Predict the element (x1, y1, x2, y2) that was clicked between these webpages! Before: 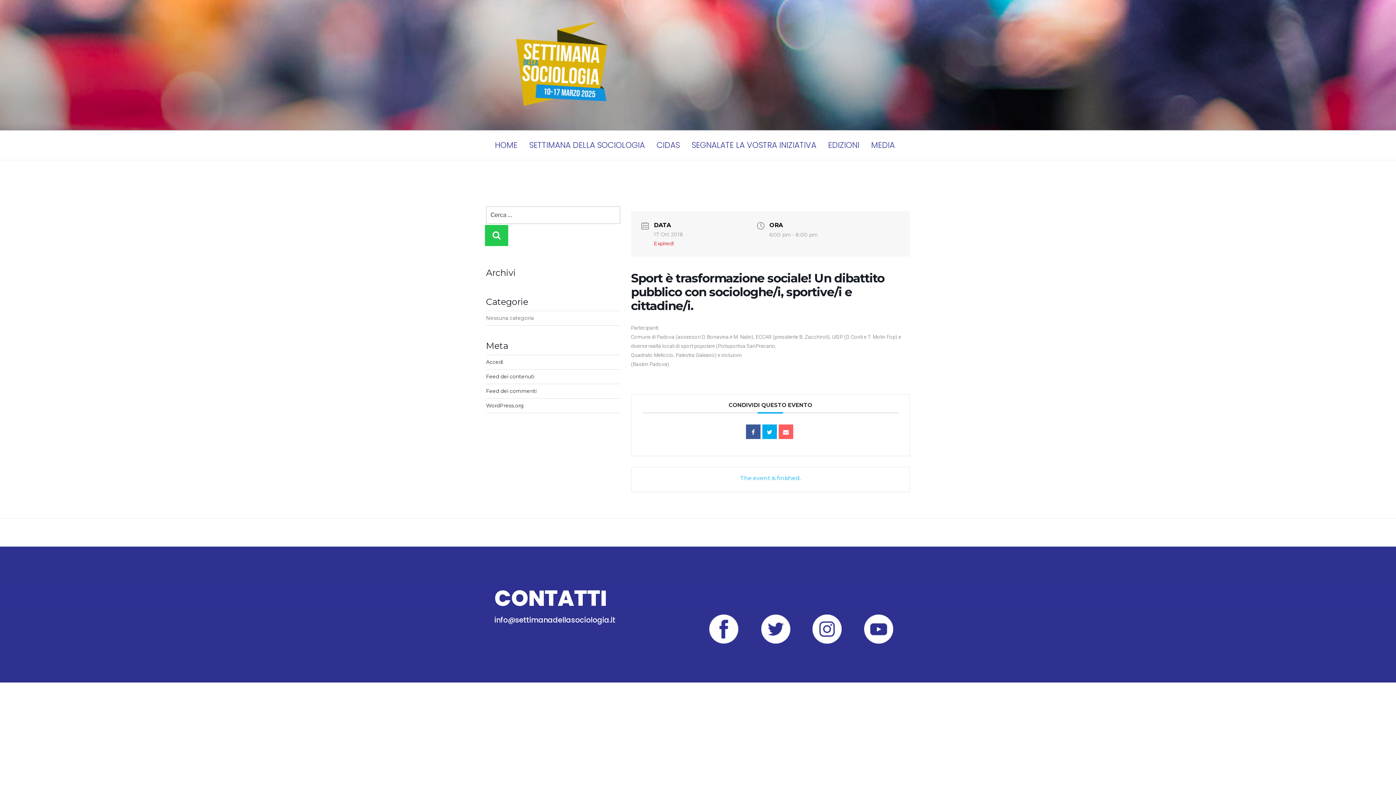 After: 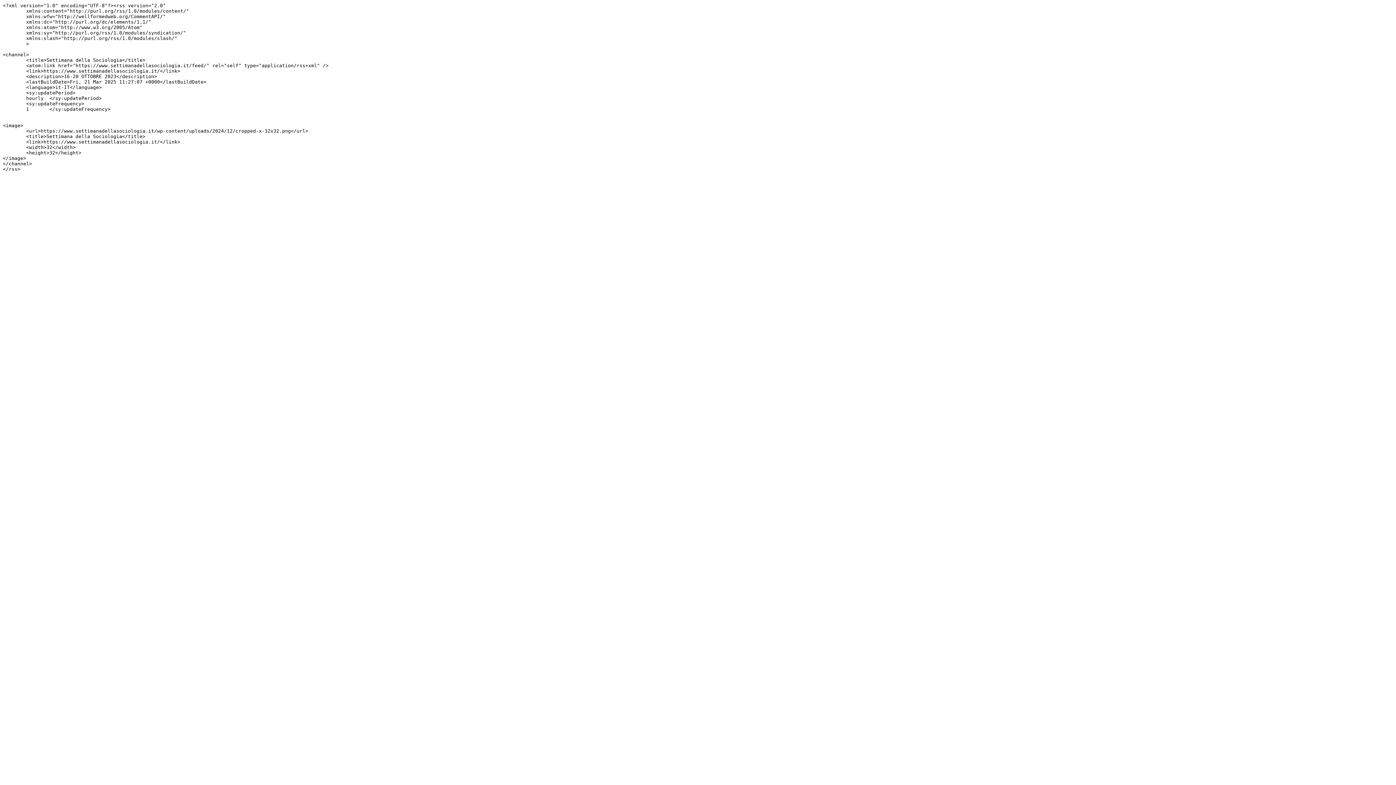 Action: label: Feed dei contenuti bbox: (486, 373, 534, 380)